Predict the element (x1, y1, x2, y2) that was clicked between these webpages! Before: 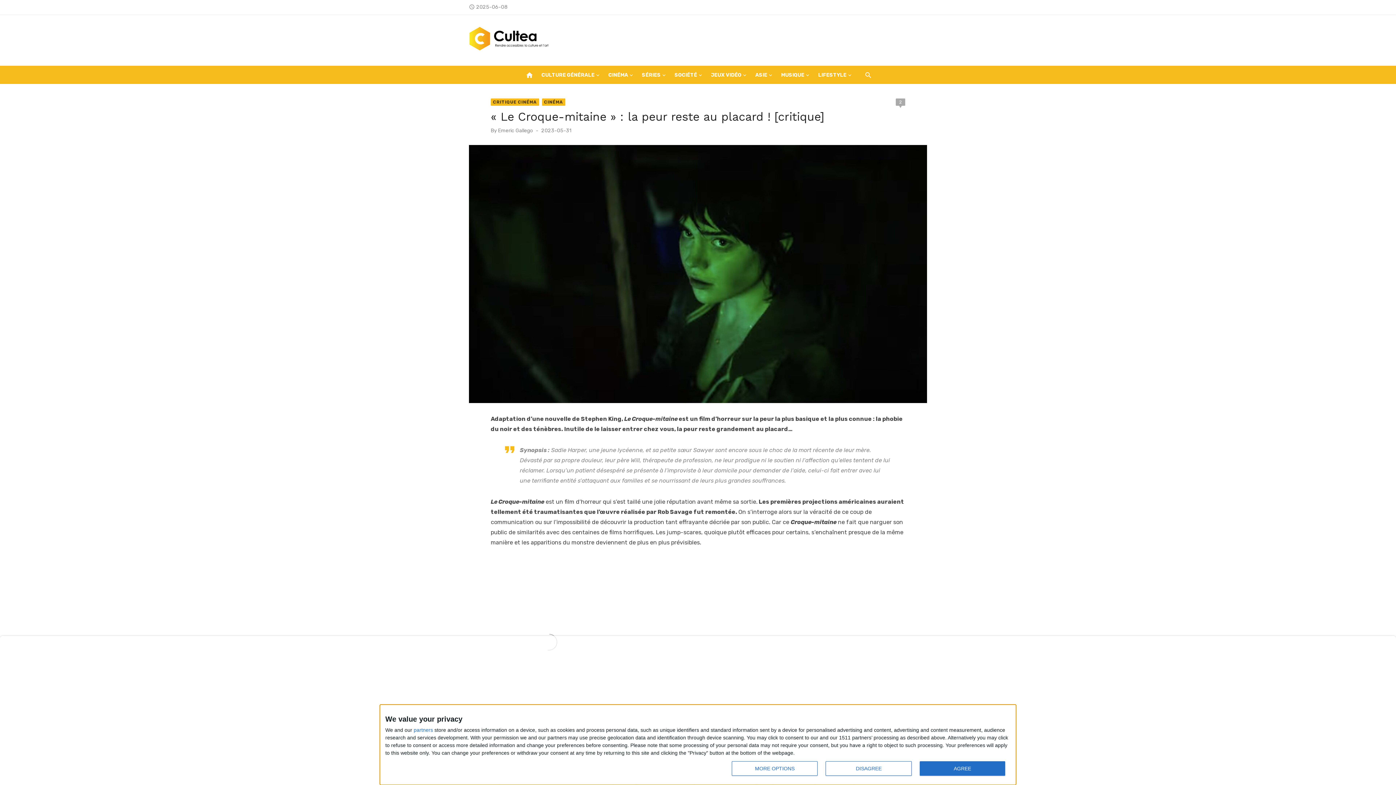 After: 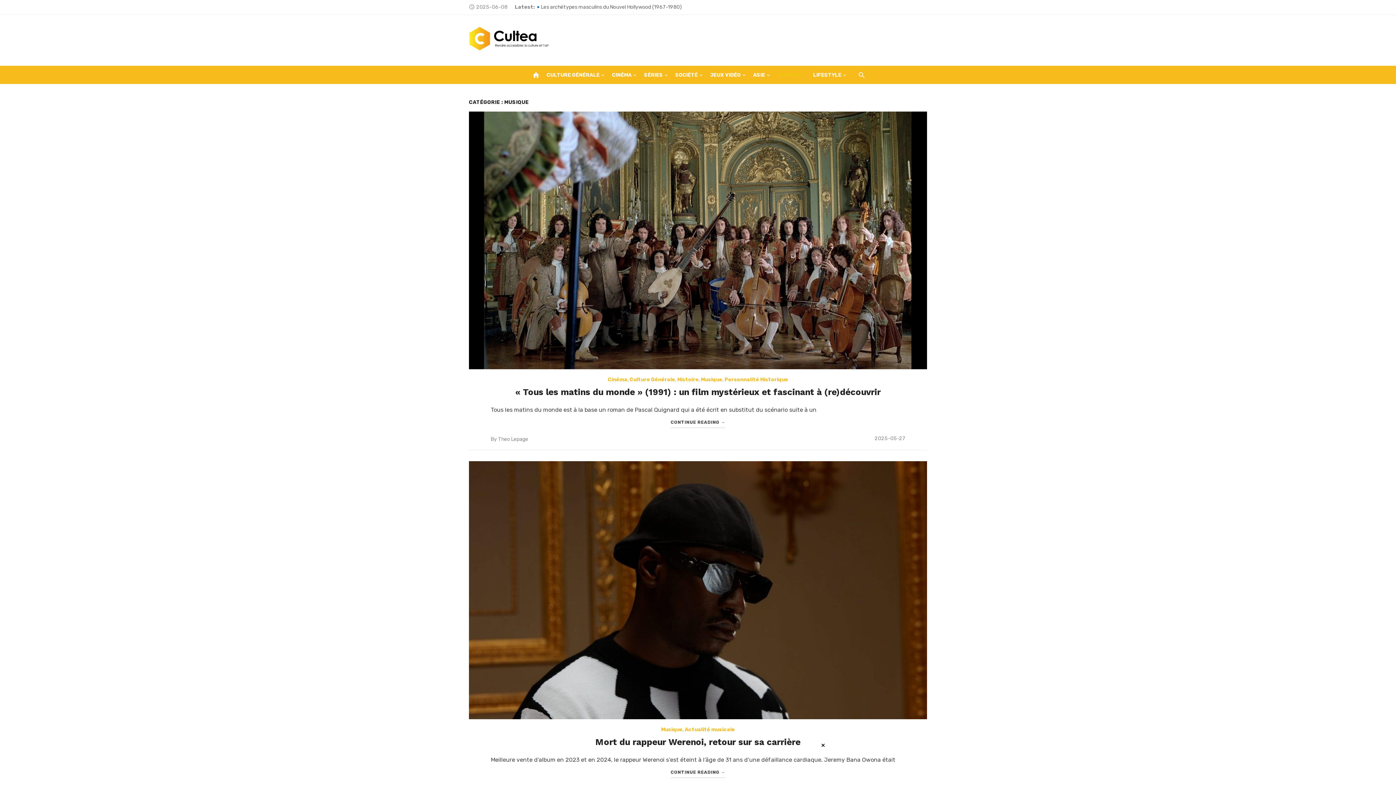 Action: label: MUSIQUE bbox: (779, 65, 811, 84)